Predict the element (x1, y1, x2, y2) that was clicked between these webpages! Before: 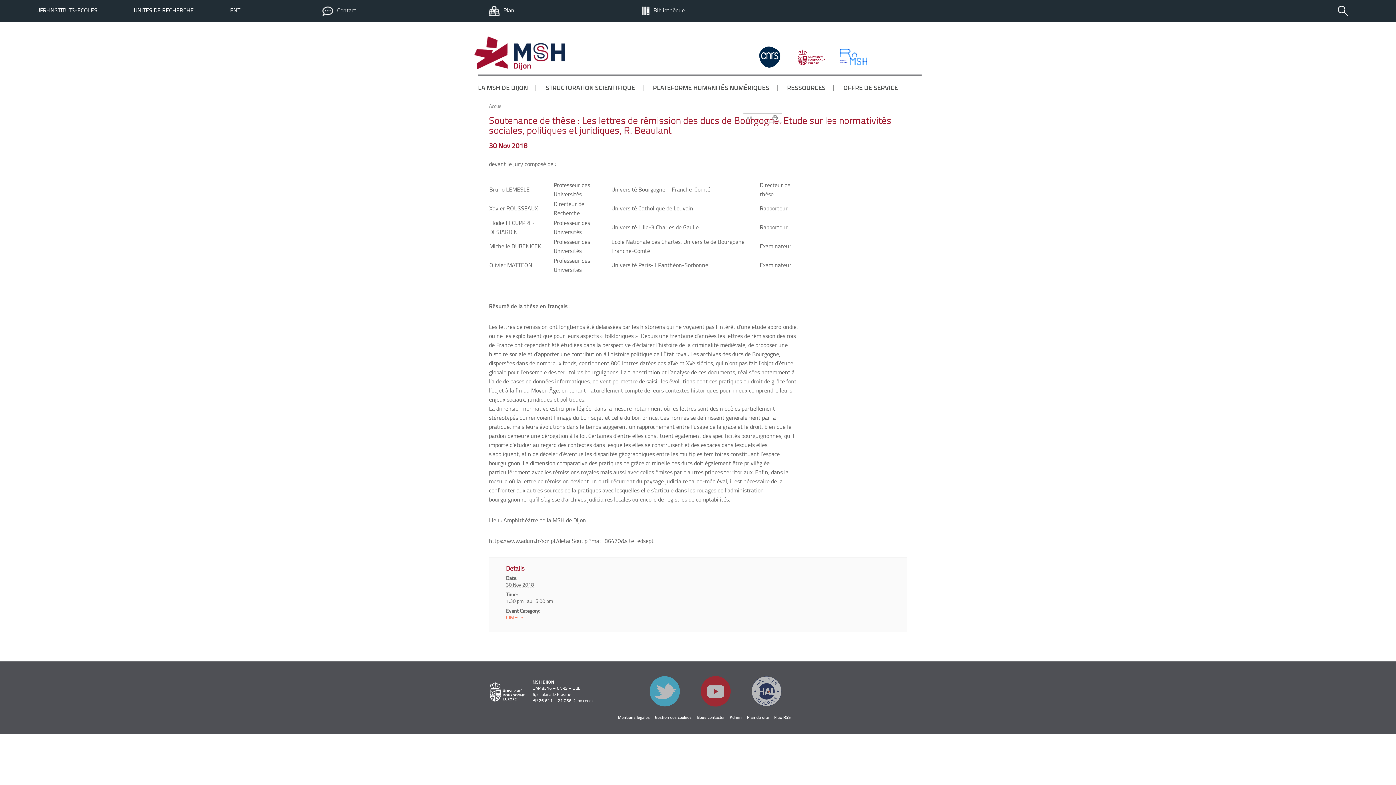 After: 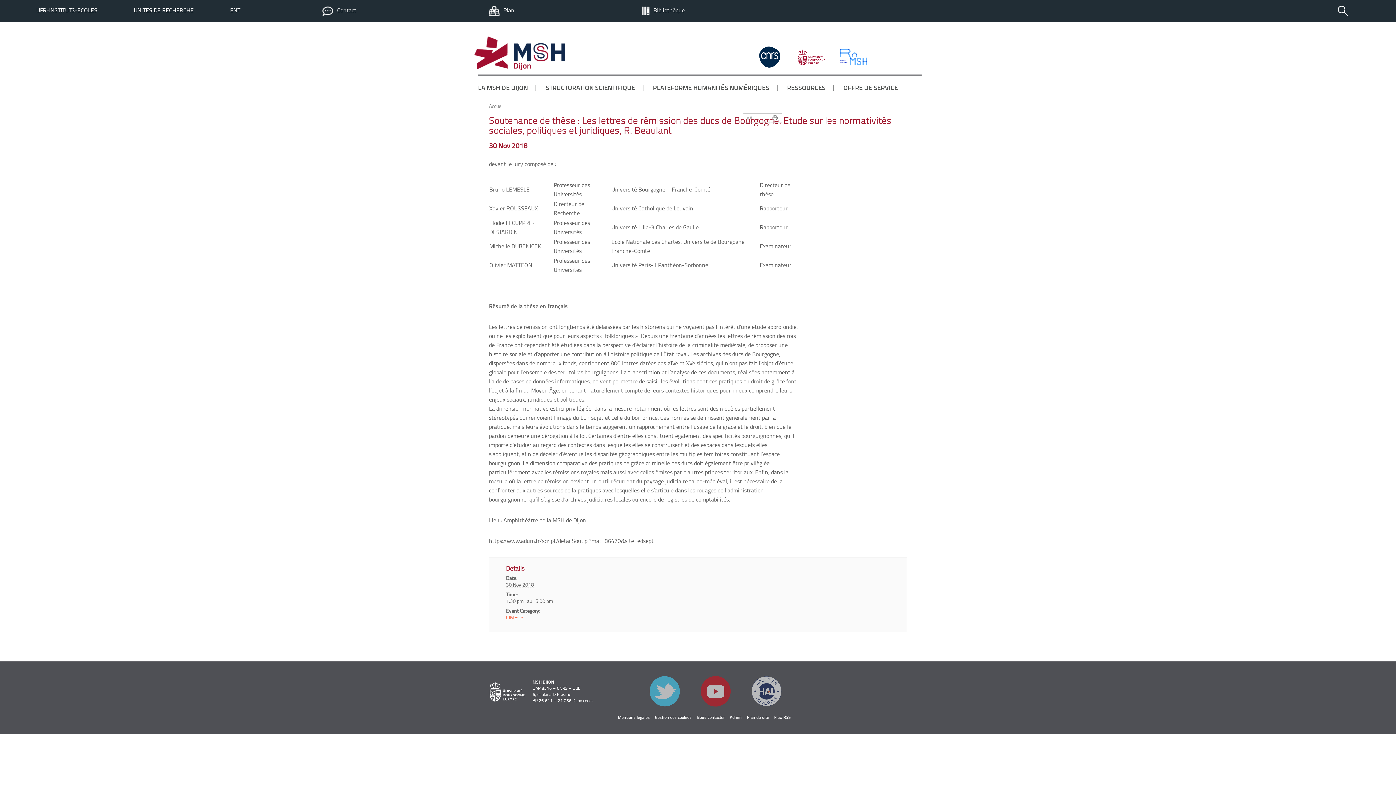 Action: label: - bbox: (753, 113, 760, 121)